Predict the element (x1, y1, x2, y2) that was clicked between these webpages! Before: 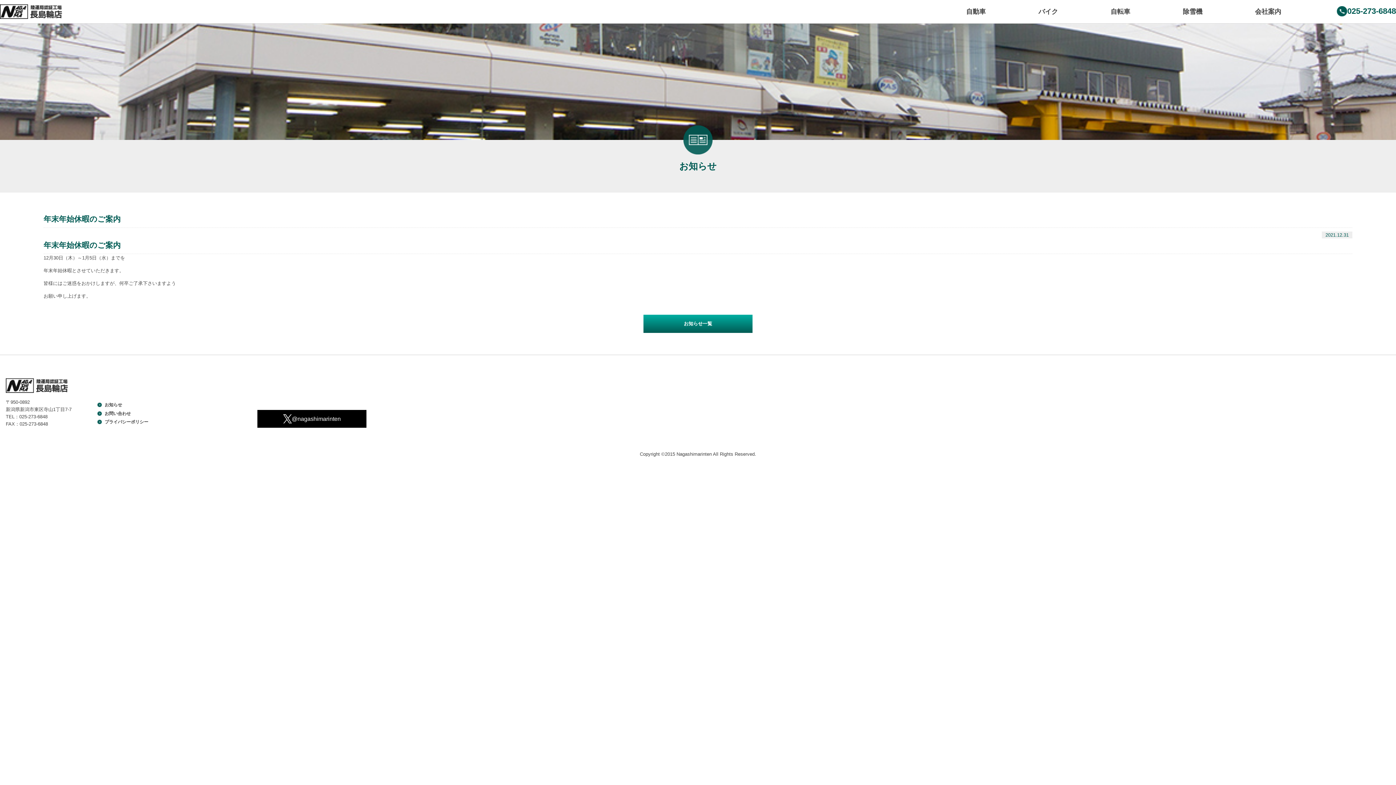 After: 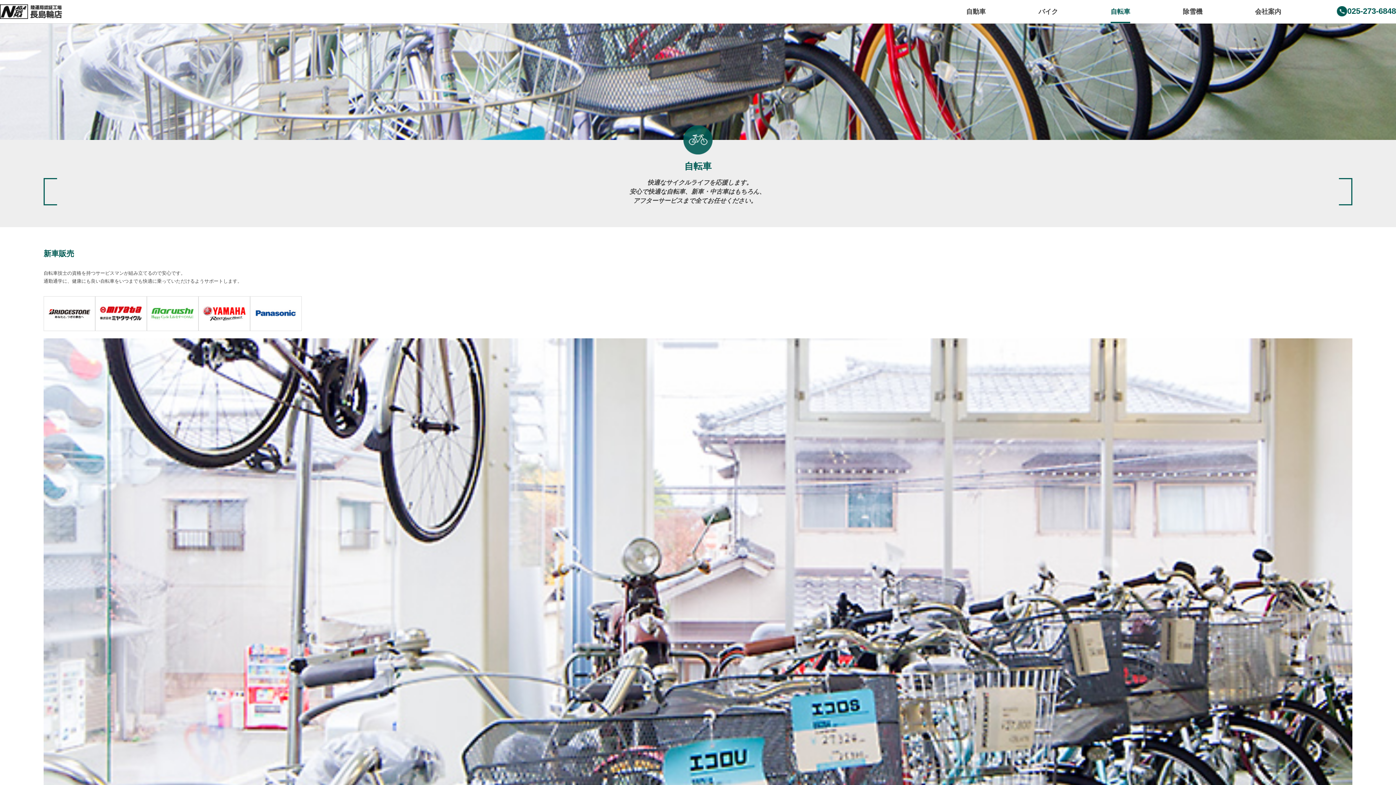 Action: label: 自転車 bbox: (1110, 1, 1130, 21)